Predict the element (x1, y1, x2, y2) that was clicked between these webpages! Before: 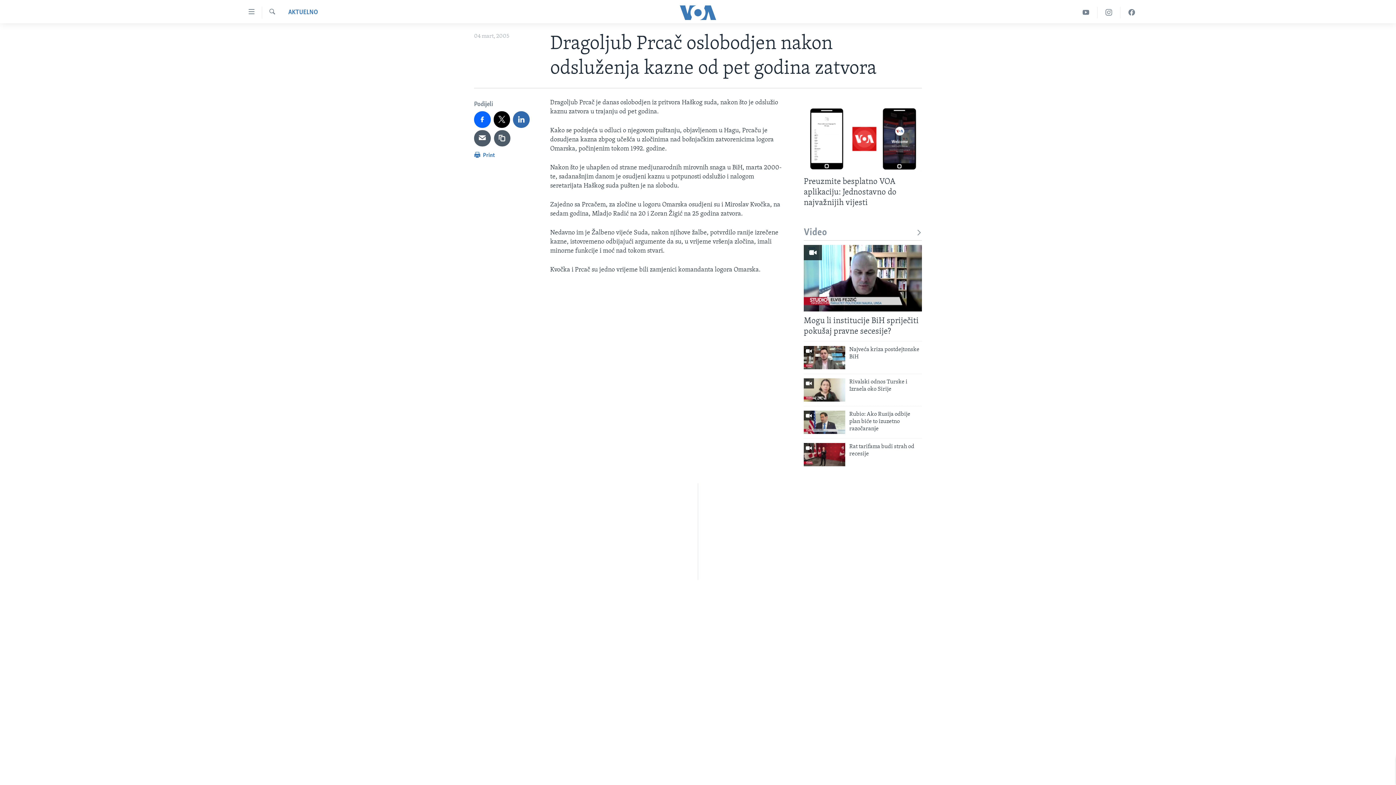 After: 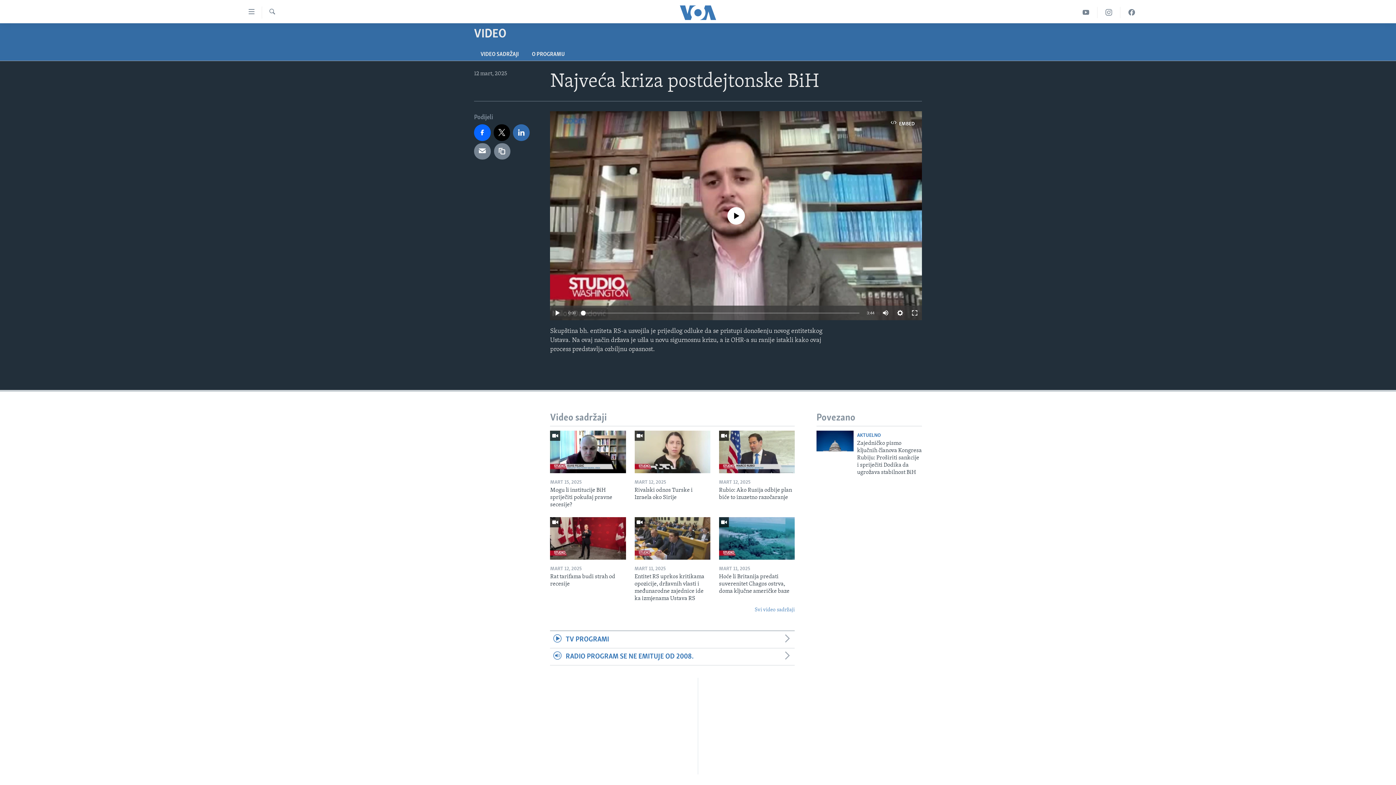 Action: label: Najveća kriza postdejtonske BiH bbox: (849, 346, 922, 365)